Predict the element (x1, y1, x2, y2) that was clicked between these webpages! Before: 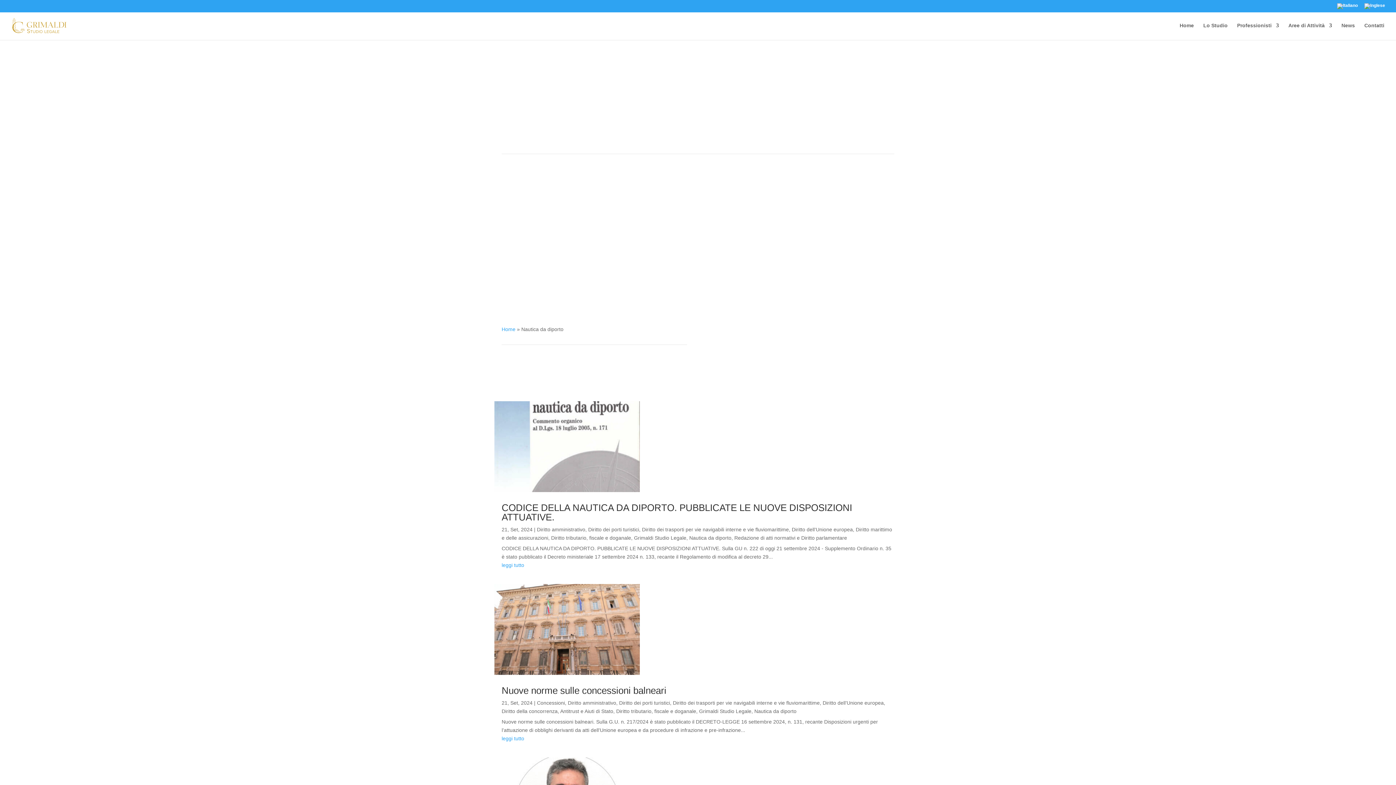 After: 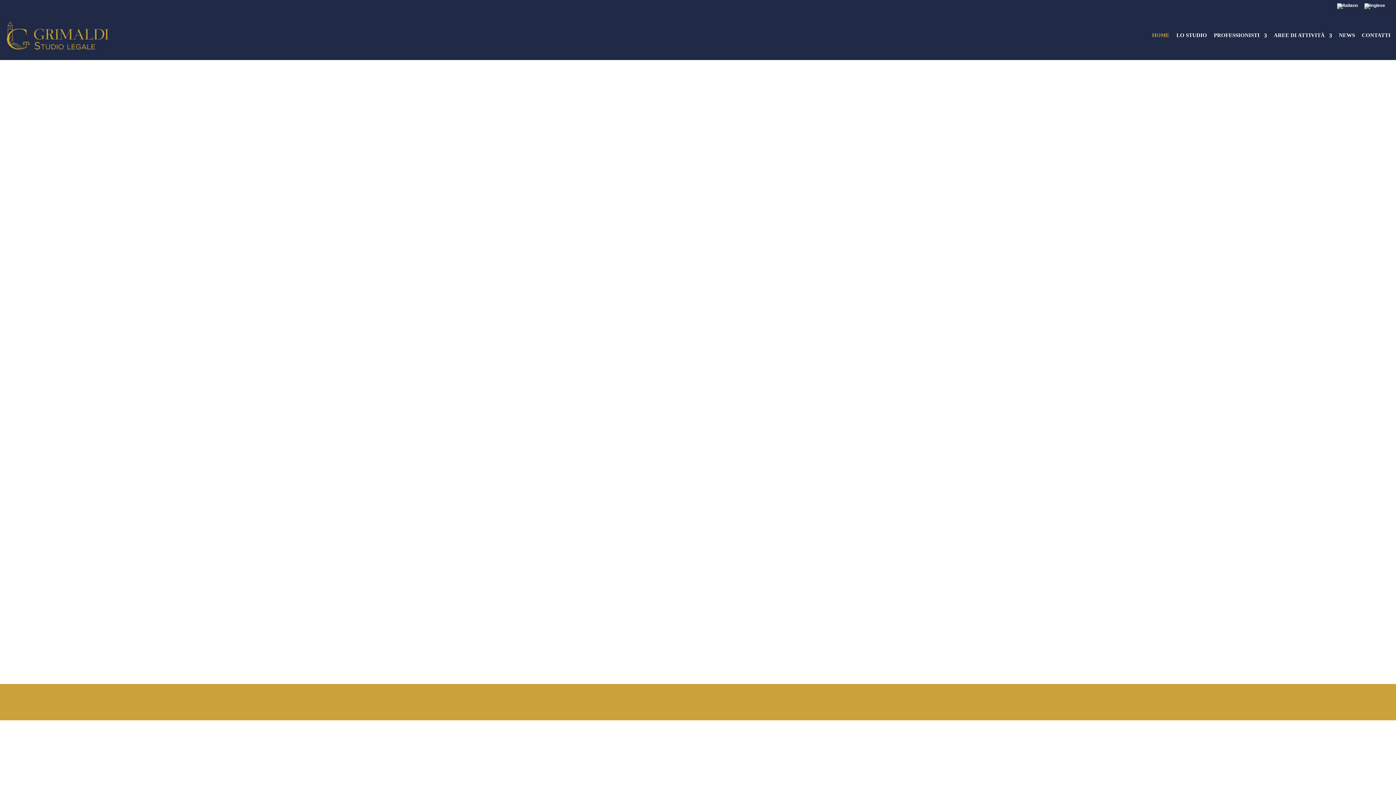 Action: label: Home bbox: (1180, 22, 1194, 40)